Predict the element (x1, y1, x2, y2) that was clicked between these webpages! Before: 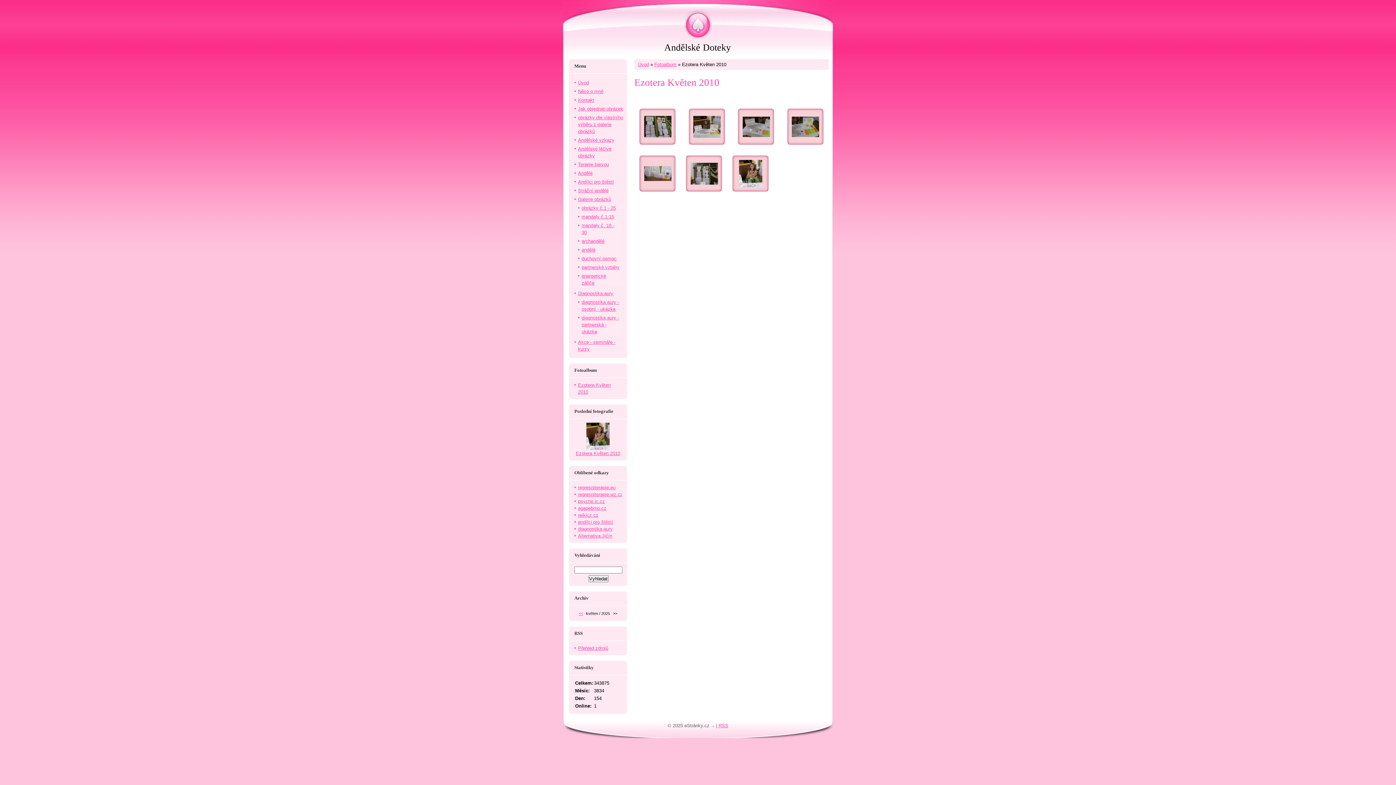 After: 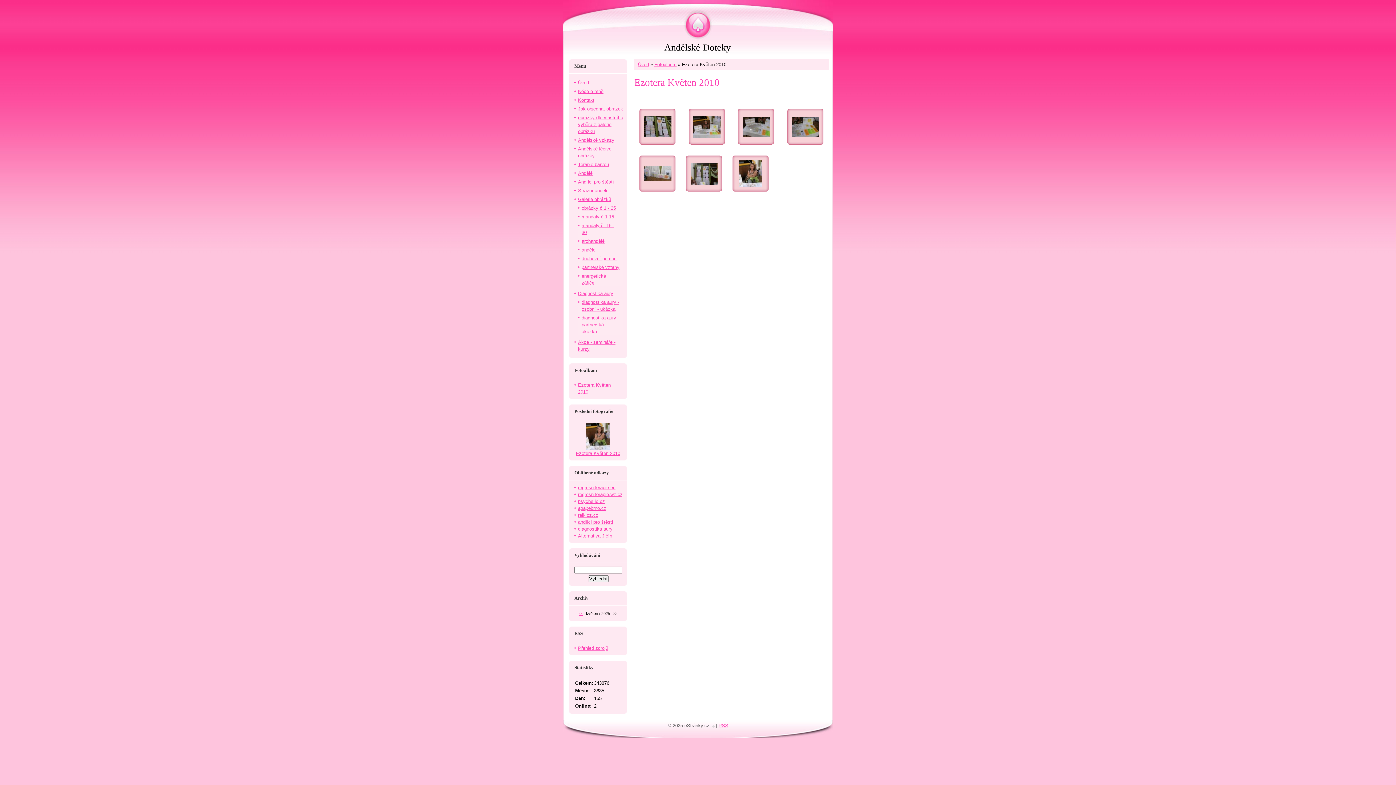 Action: label: Ezotera Květen 2010 bbox: (576, 450, 620, 456)